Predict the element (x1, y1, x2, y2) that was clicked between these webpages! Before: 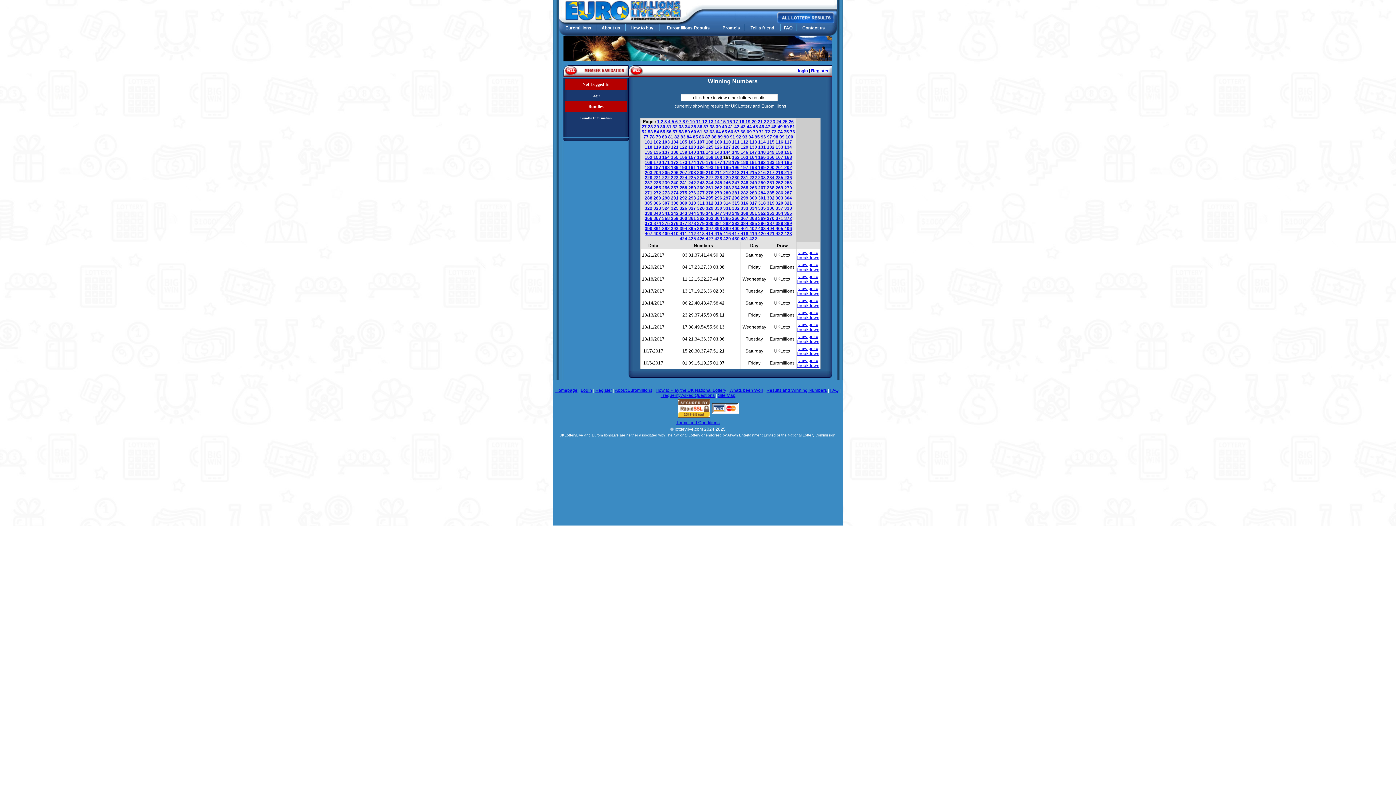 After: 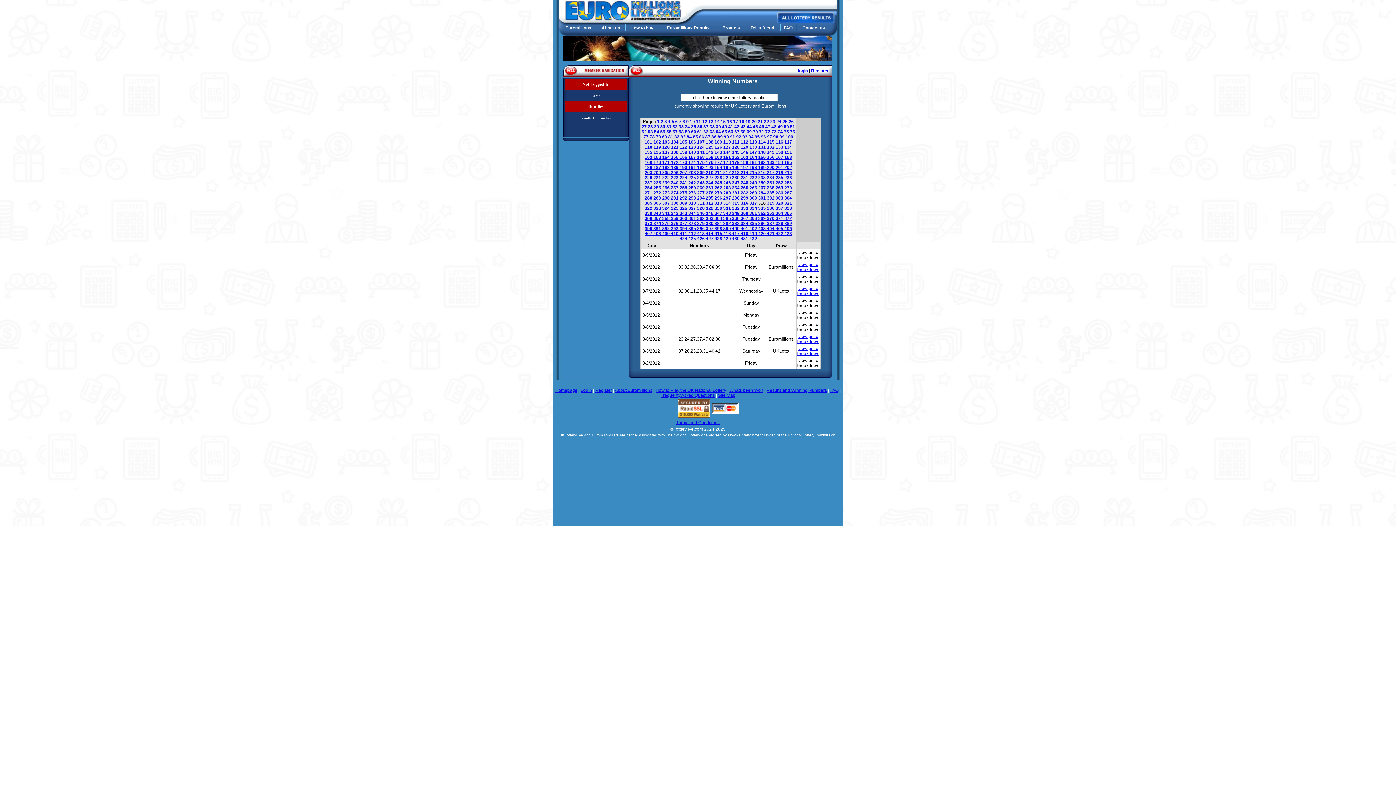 Action: label: 318  bbox: (758, 200, 767, 205)